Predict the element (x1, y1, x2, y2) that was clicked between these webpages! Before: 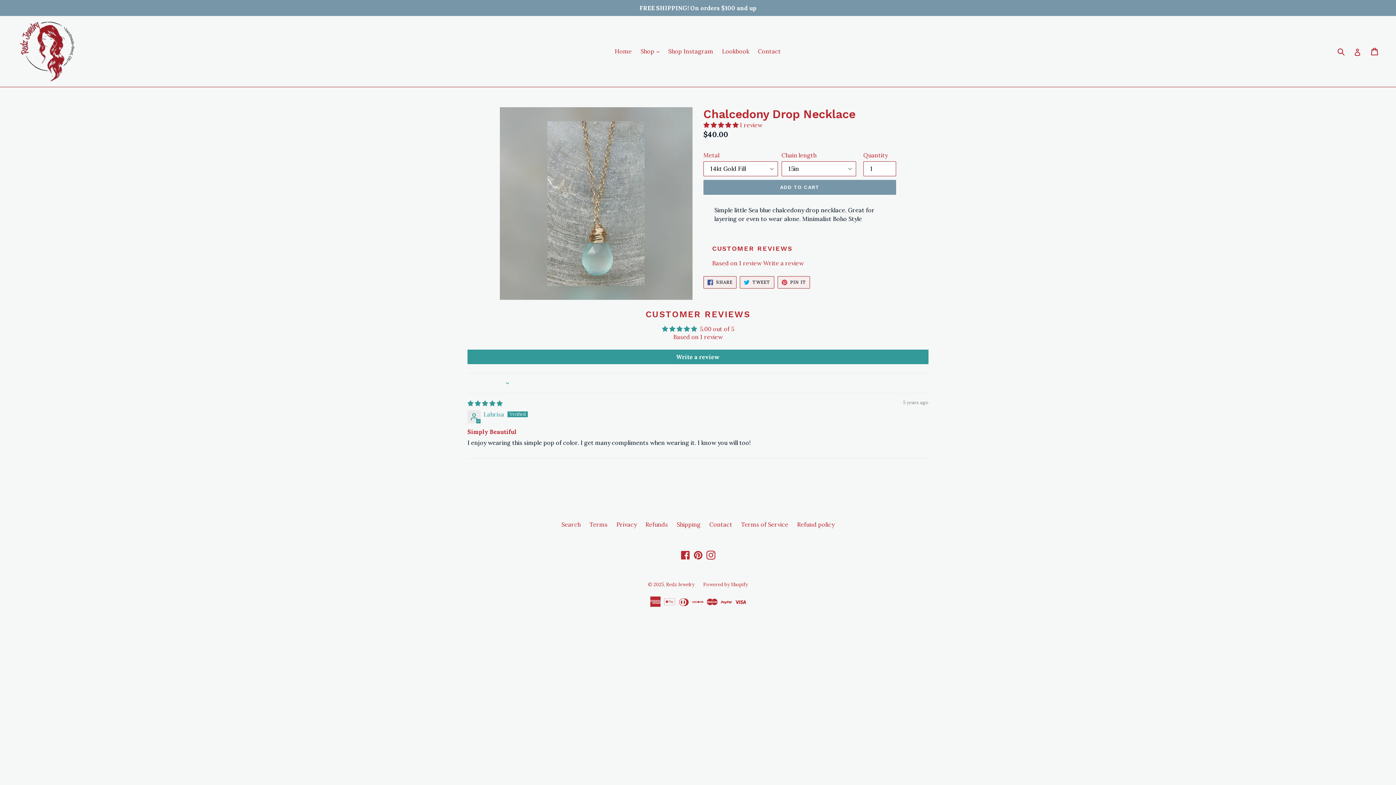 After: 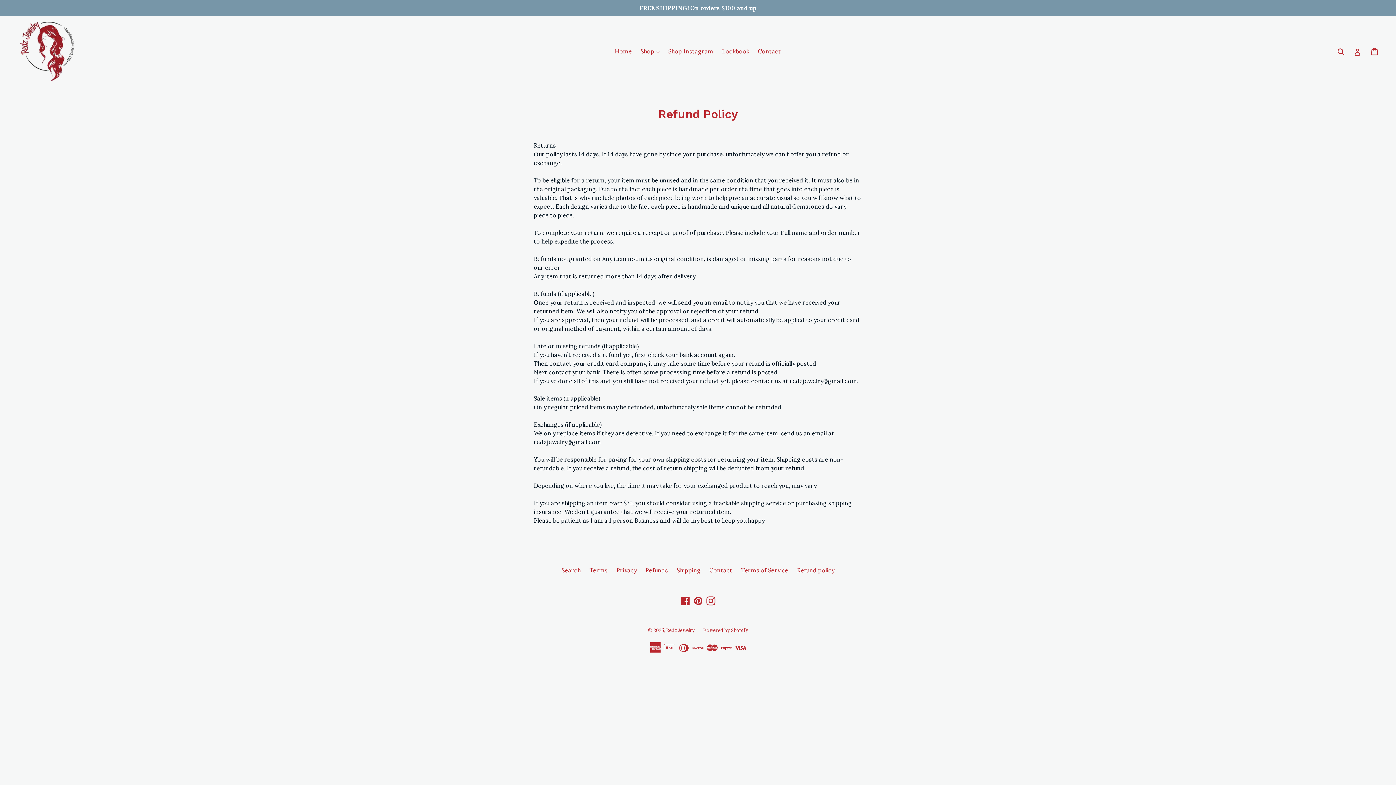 Action: bbox: (645, 521, 668, 528) label: Refunds